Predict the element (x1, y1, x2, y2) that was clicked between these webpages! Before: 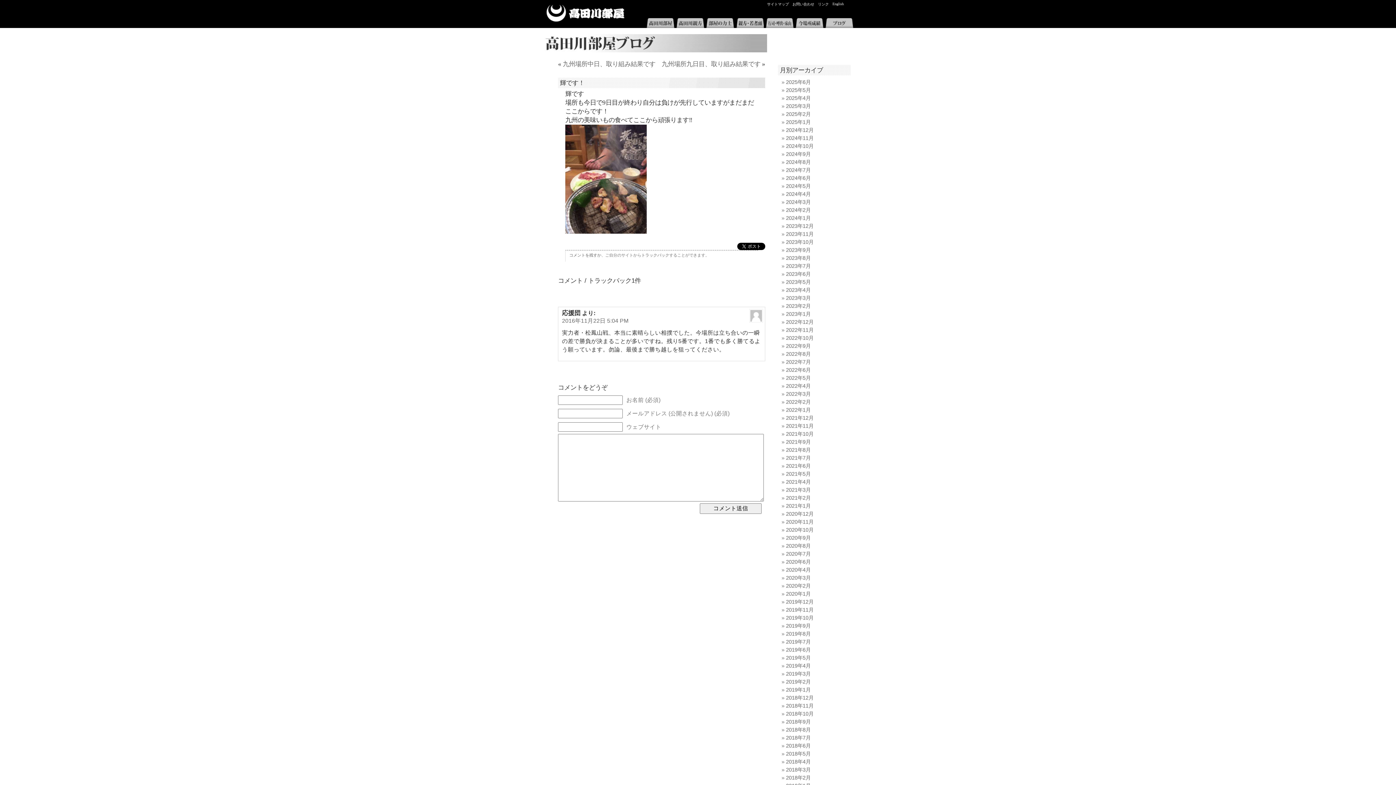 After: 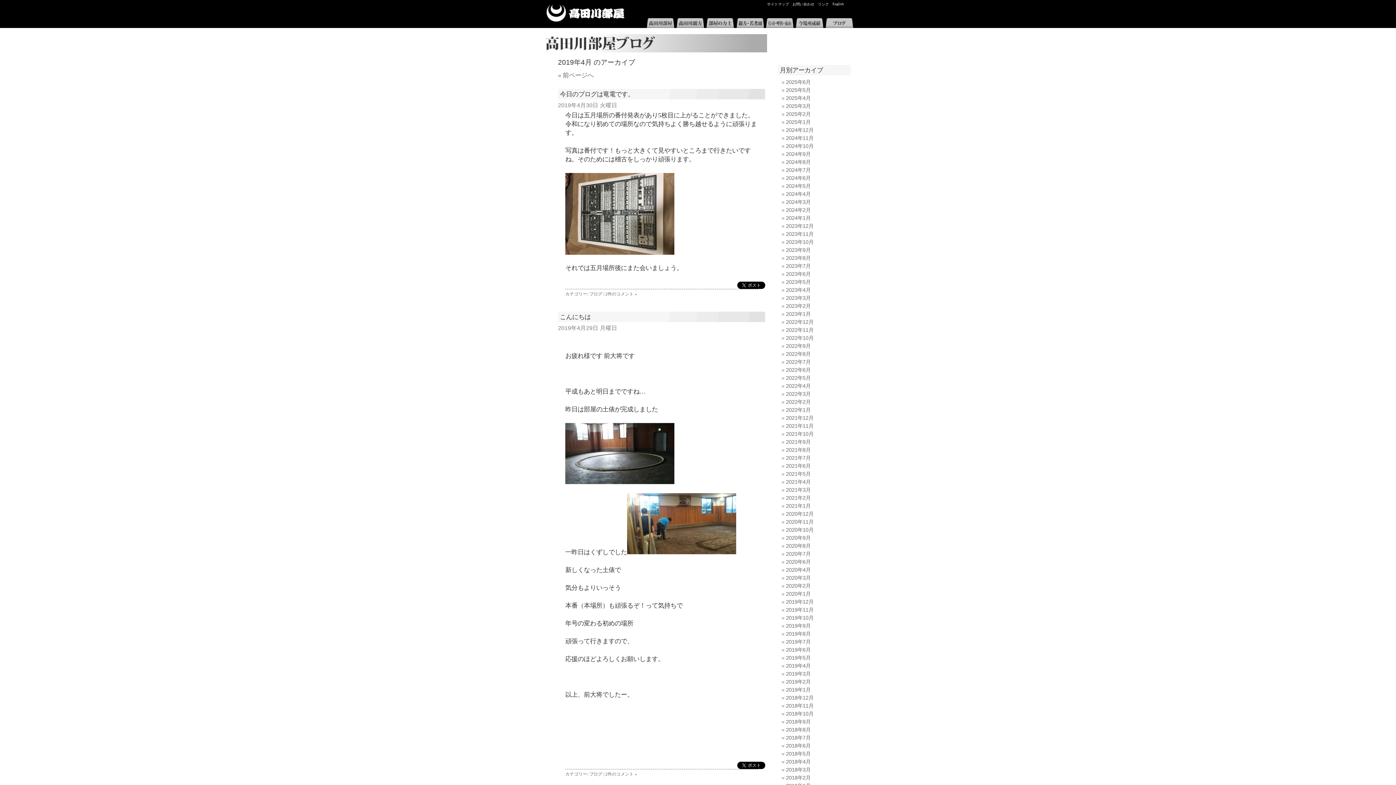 Action: label: 2019年4月 bbox: (786, 663, 810, 669)